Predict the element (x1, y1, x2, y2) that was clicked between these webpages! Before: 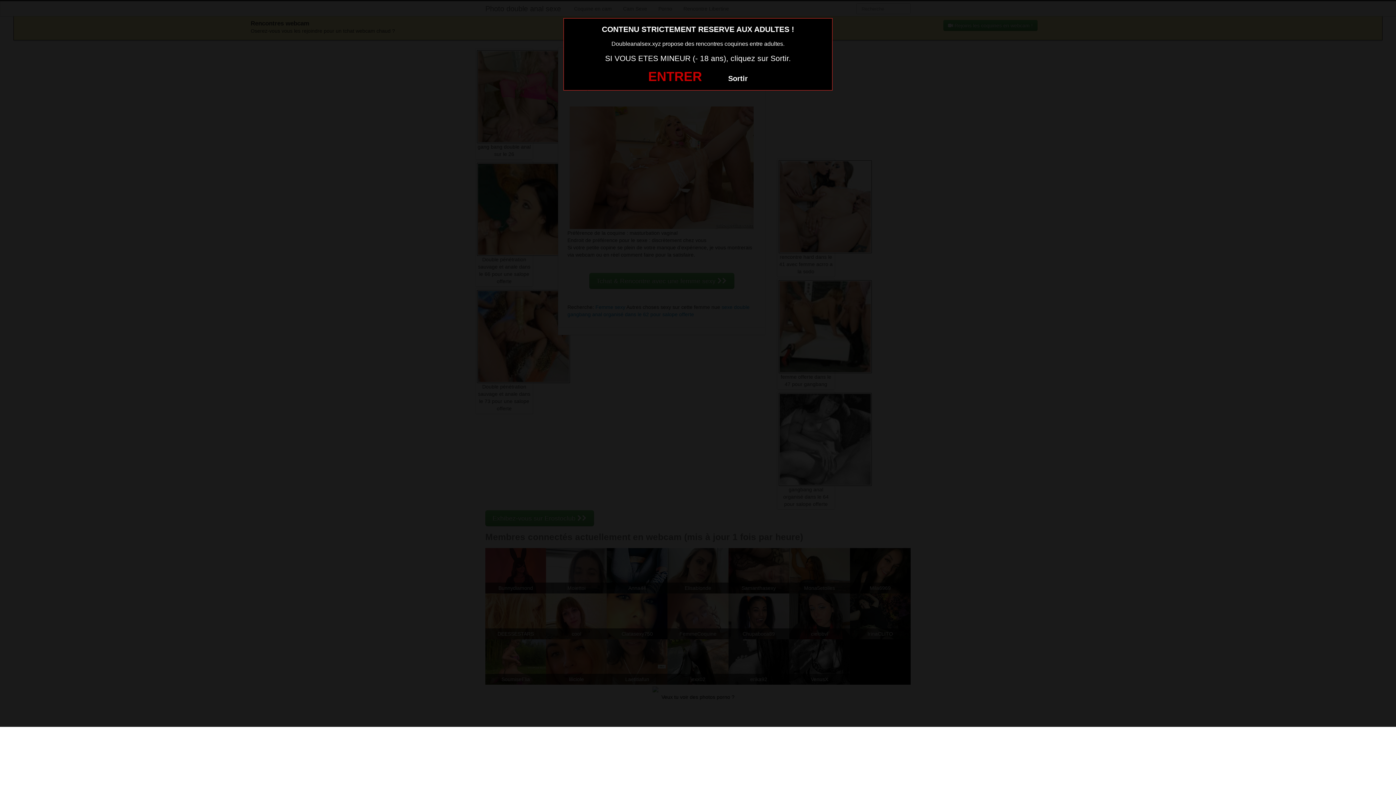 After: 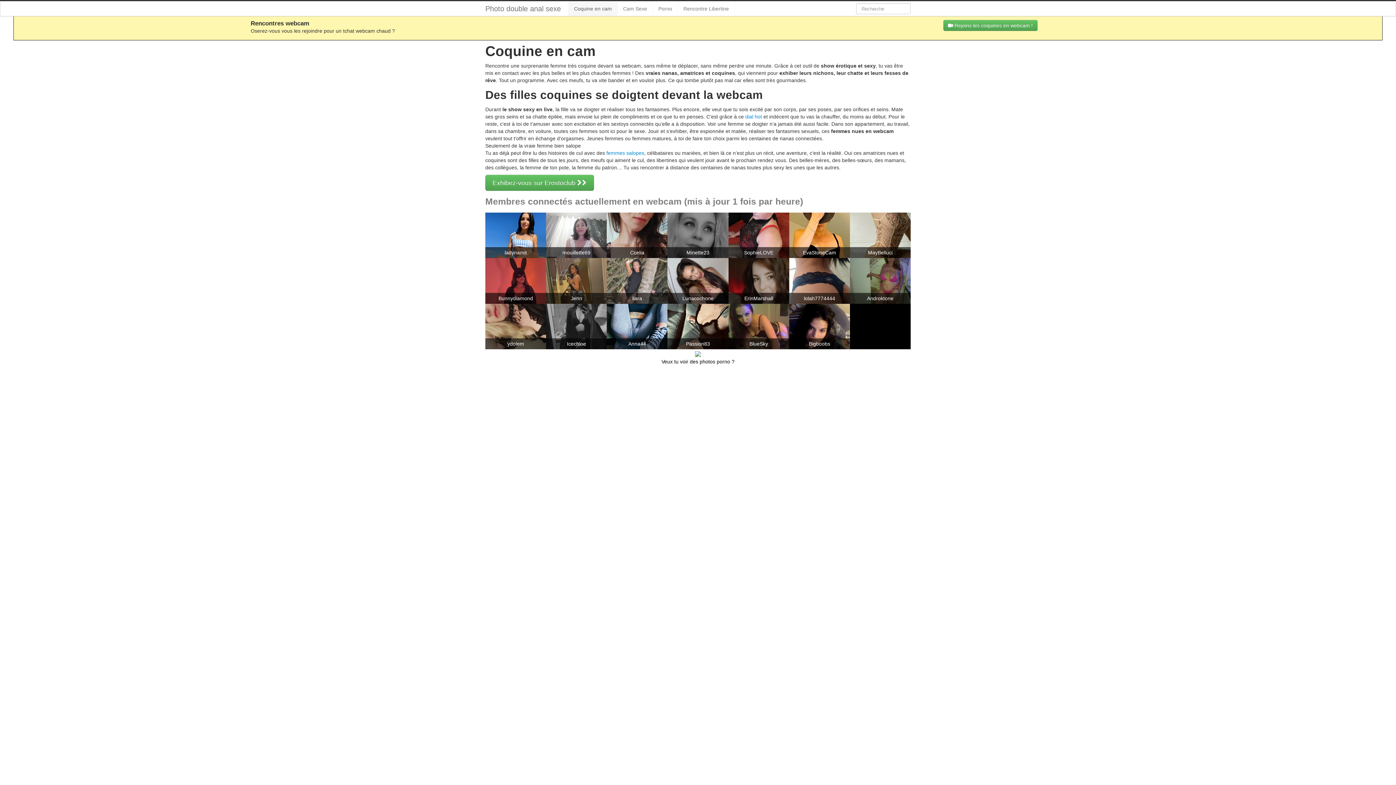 Action: bbox: (648, 69, 702, 84) label: ENTRER